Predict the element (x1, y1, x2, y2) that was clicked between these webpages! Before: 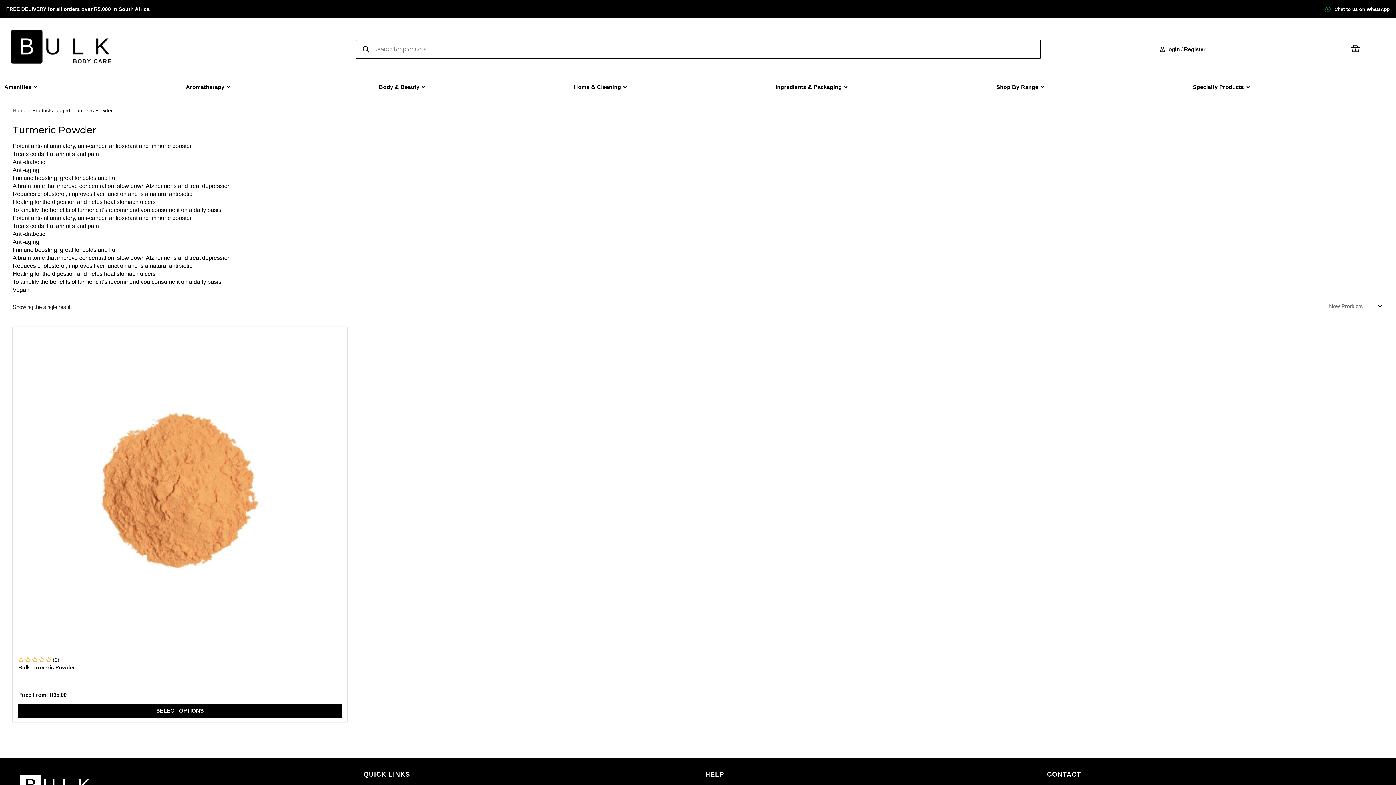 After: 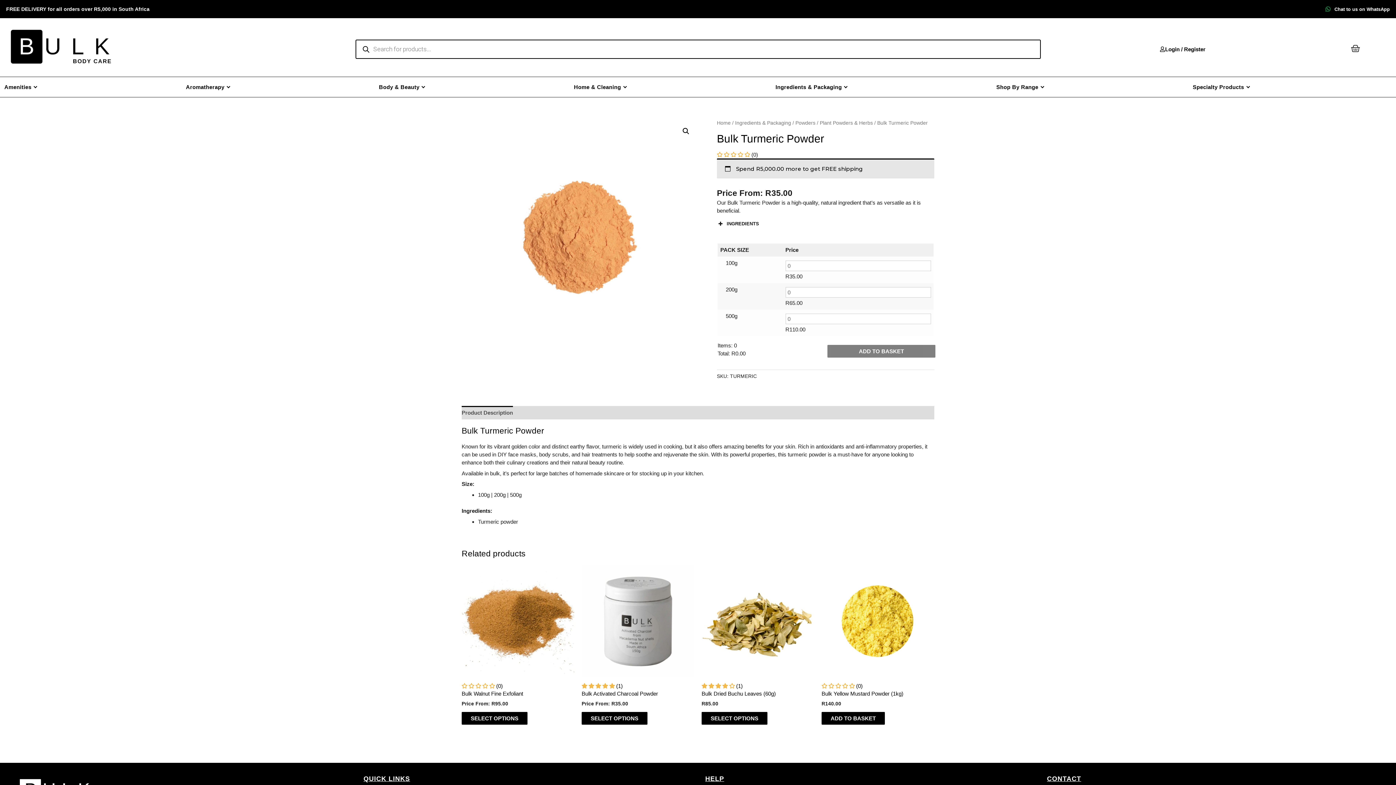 Action: label: Select options for “Bulk Turmeric Powder” bbox: (18, 703, 341, 718)